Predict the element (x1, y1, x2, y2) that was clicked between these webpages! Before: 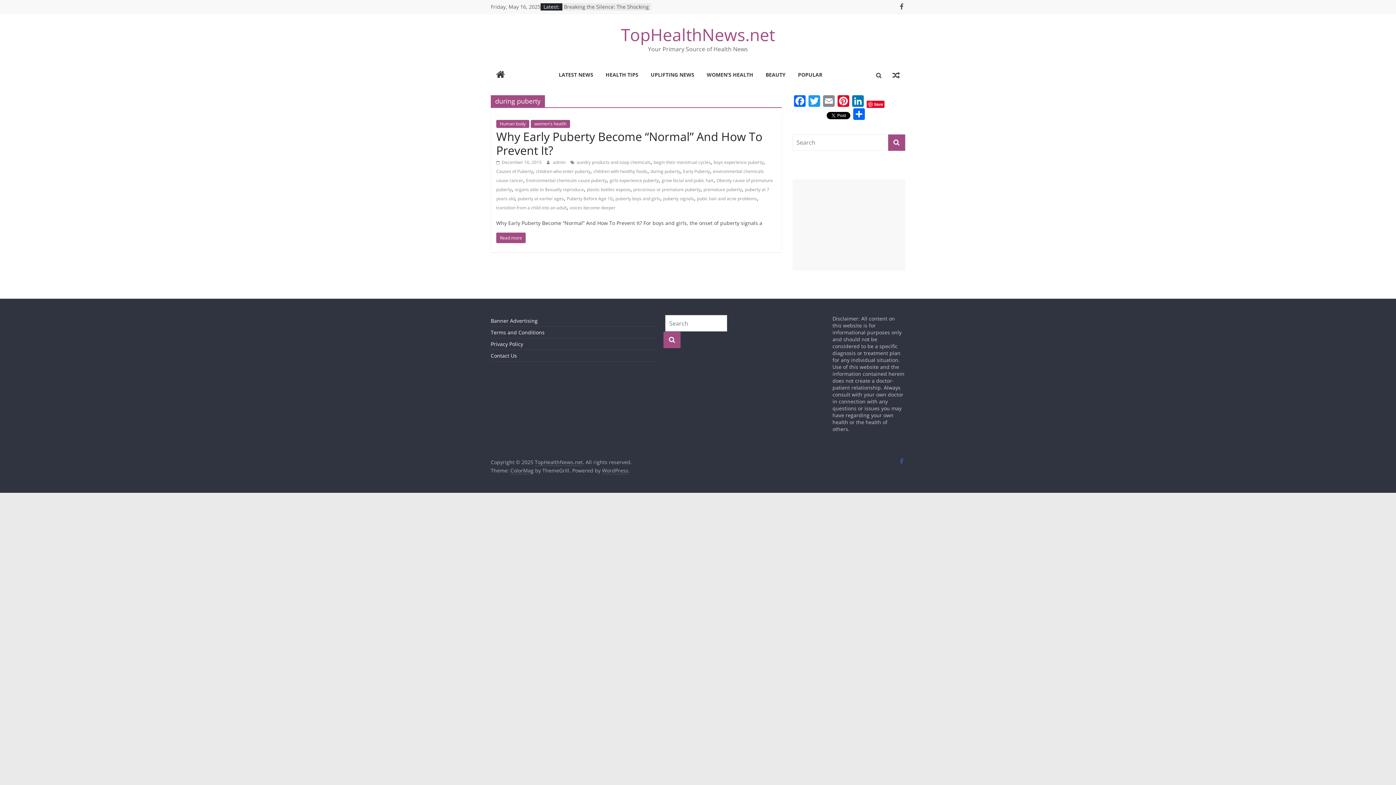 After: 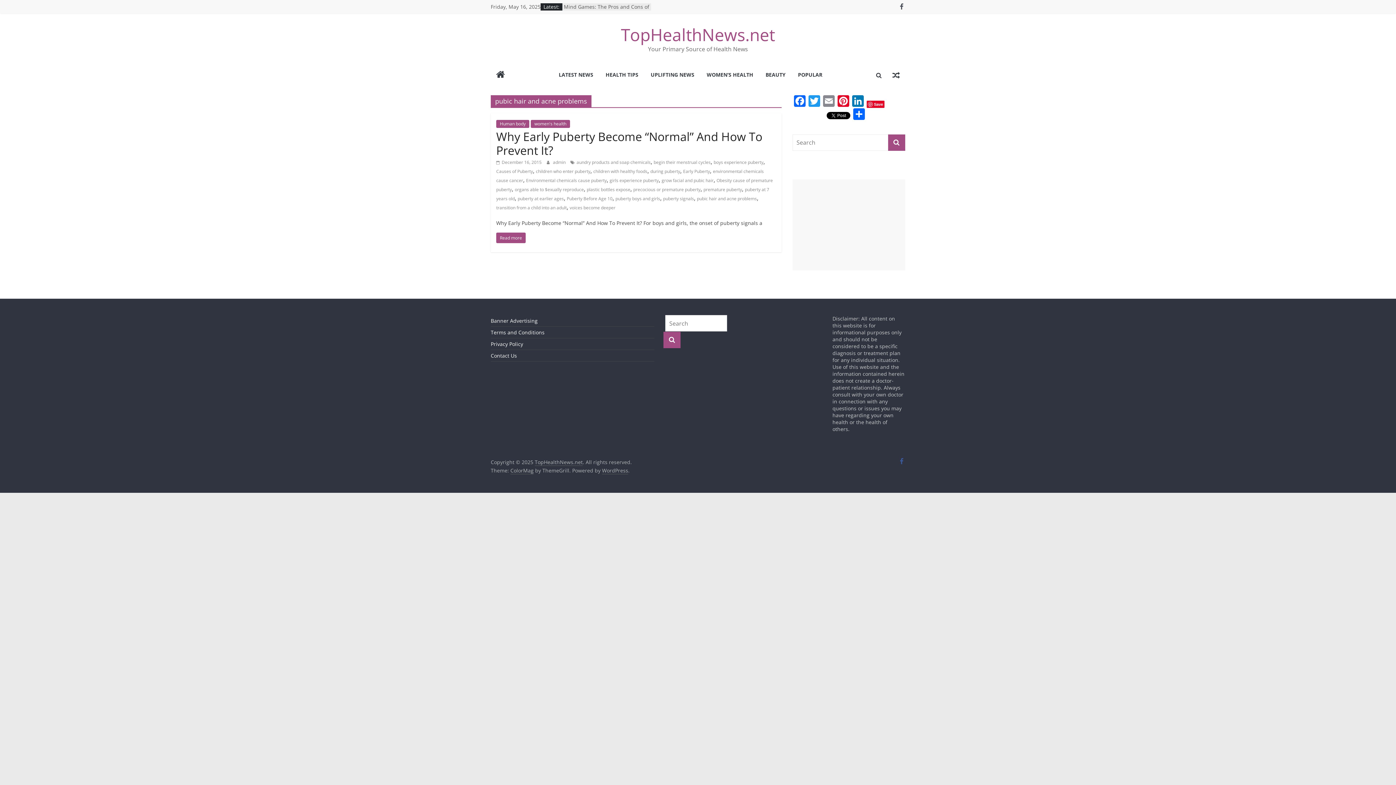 Action: bbox: (697, 195, 757, 201) label: pubic hair and acne problems